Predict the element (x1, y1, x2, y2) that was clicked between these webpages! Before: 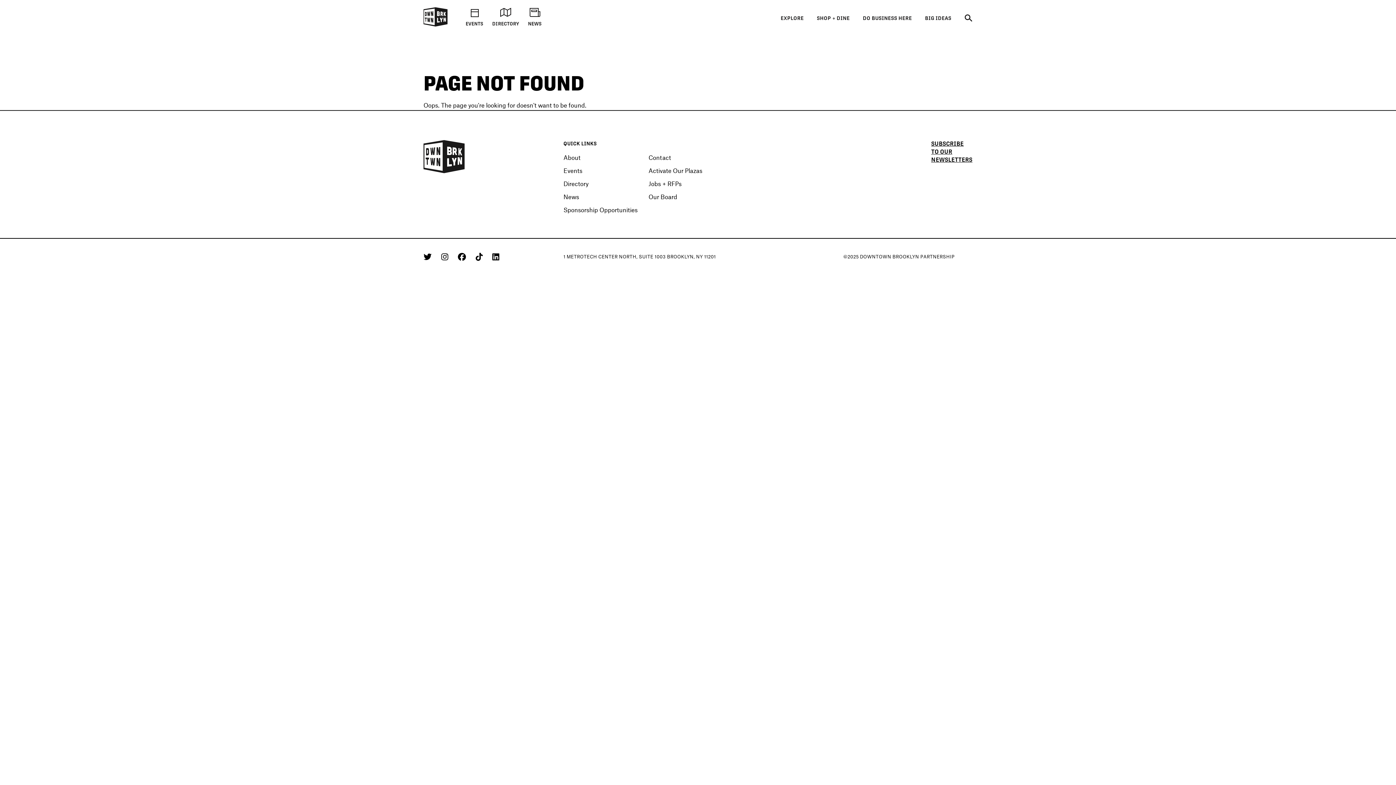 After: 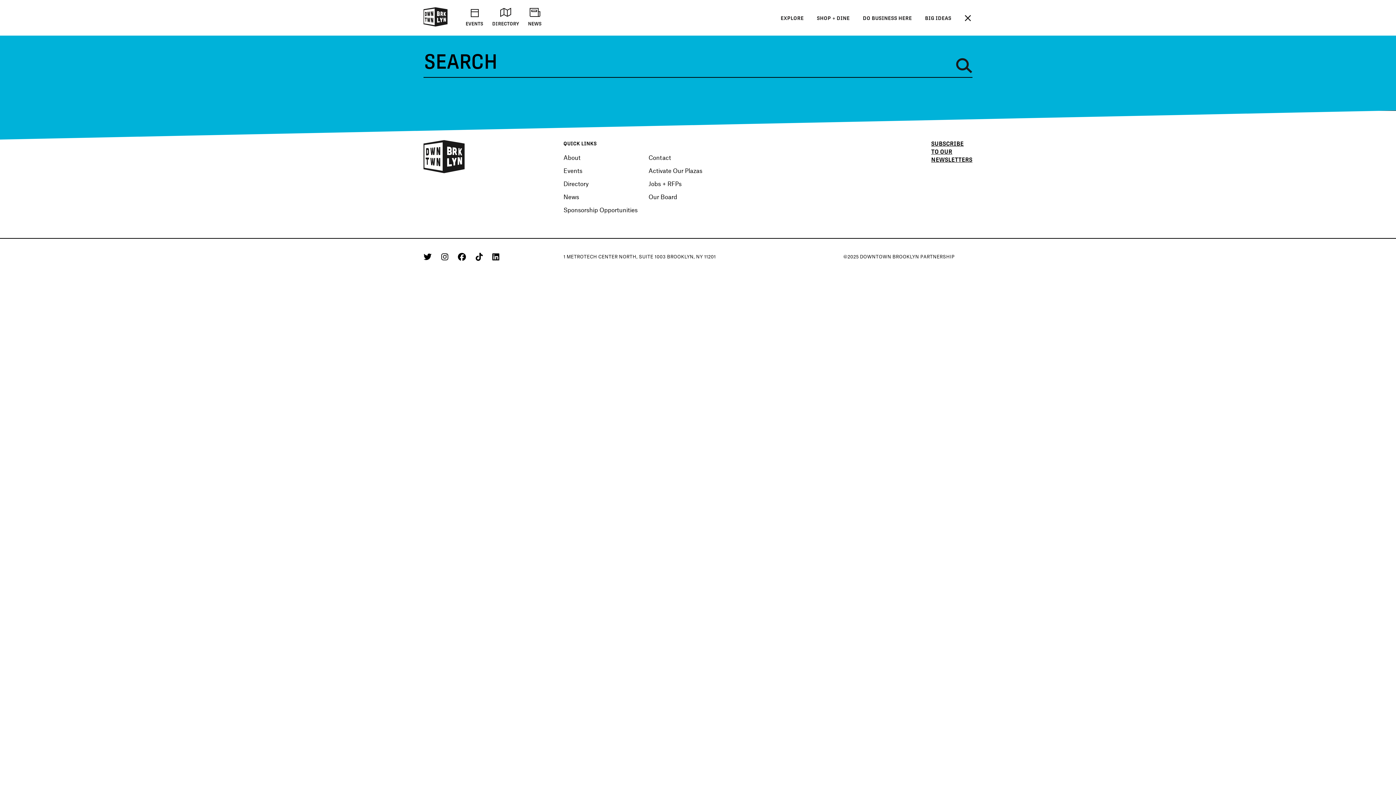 Action: label: Search bbox: (964, 13, 972, 24)